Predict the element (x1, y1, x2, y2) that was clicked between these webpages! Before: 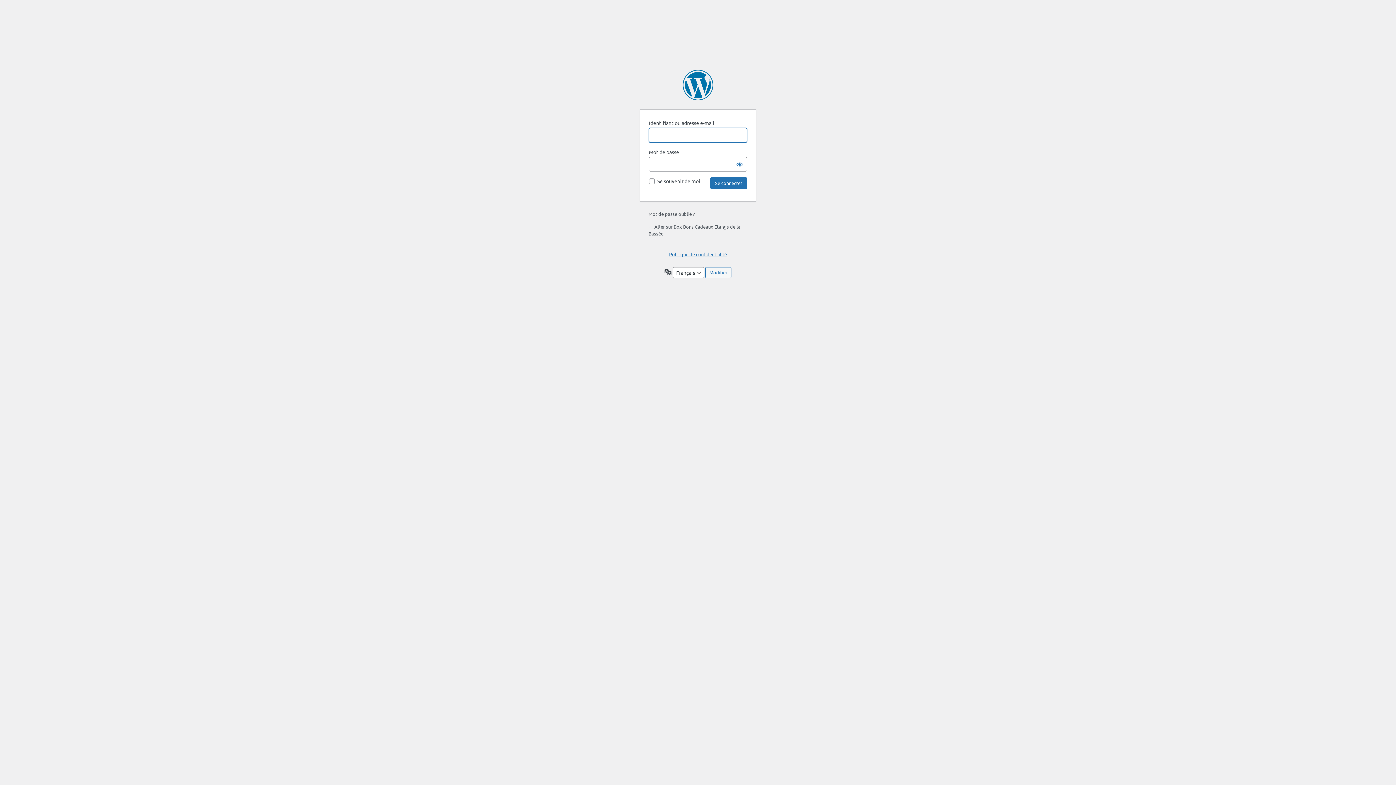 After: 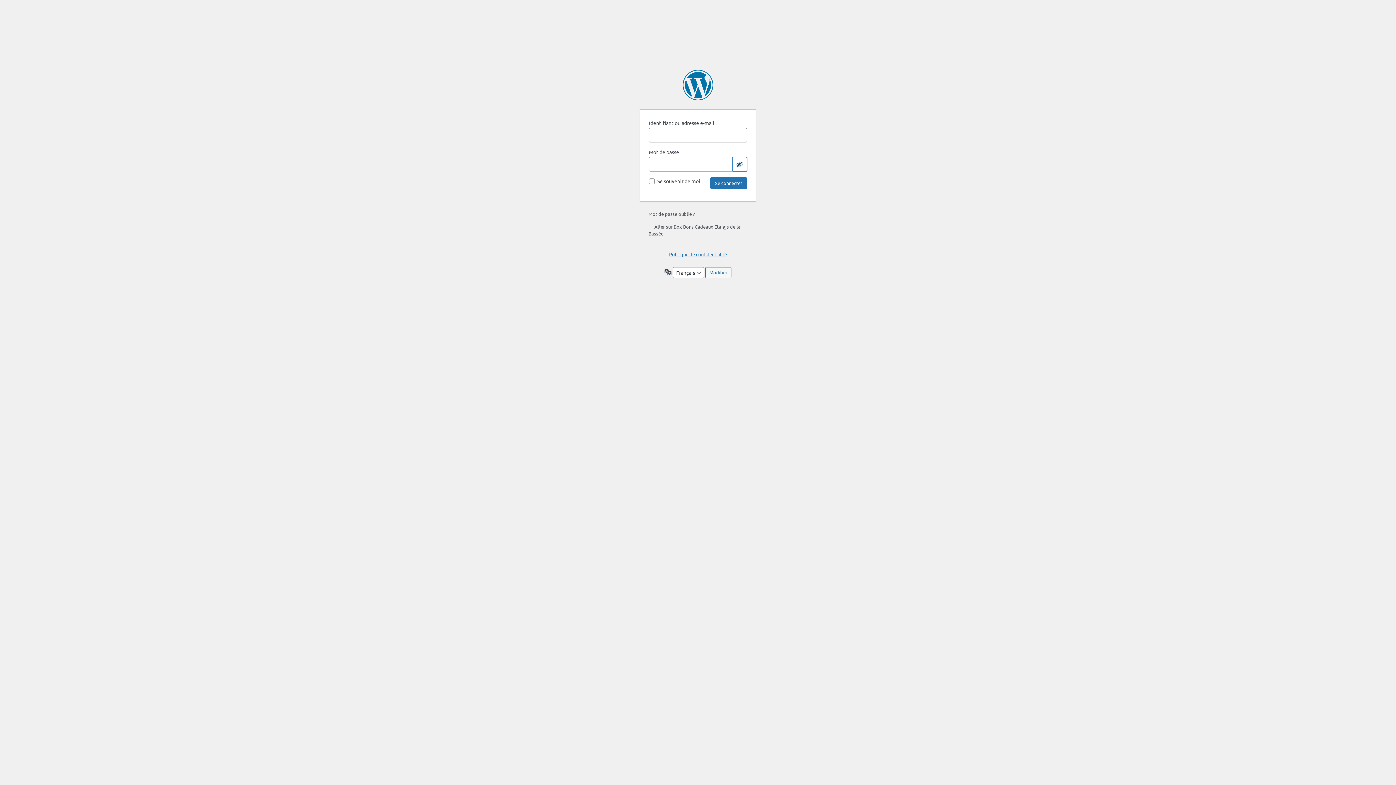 Action: label: Afficher le mot de passe bbox: (732, 157, 747, 171)